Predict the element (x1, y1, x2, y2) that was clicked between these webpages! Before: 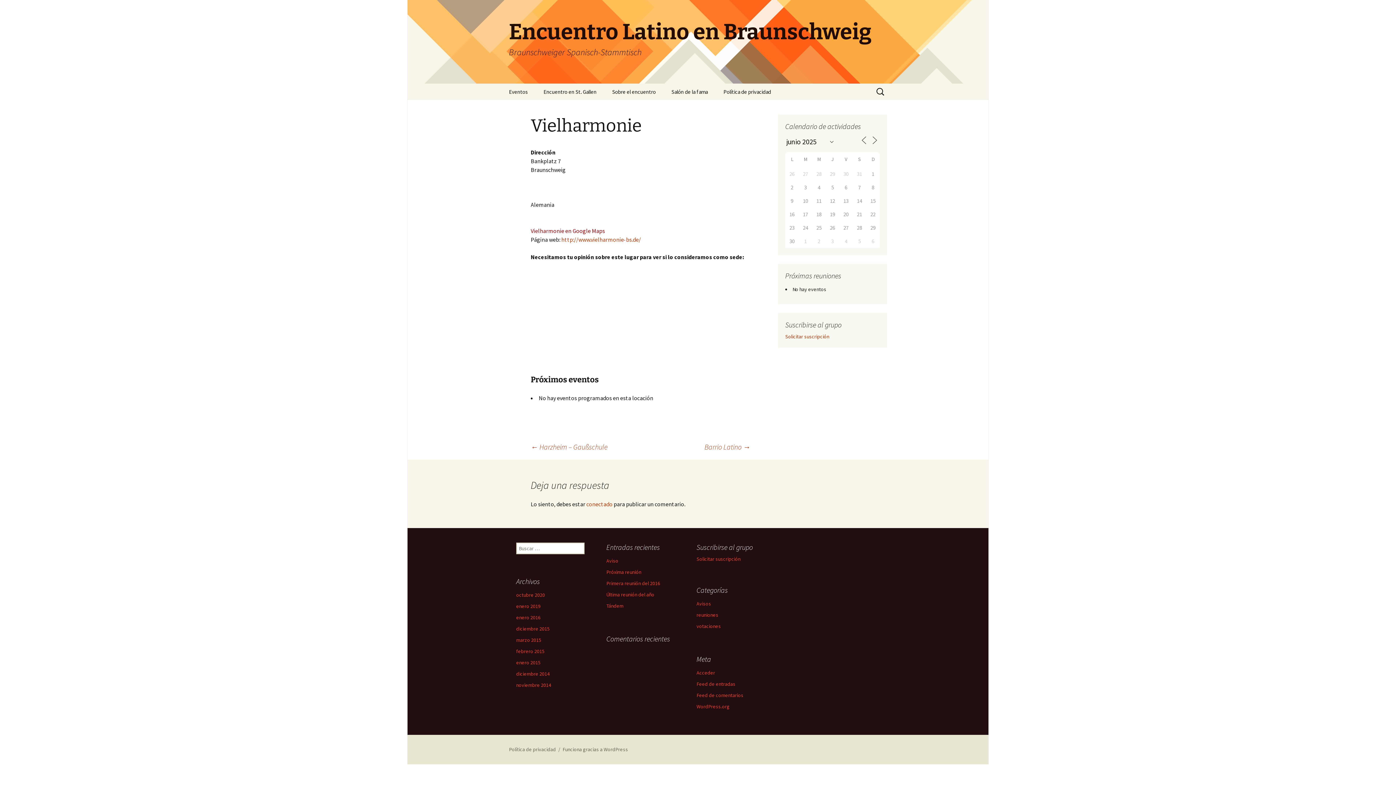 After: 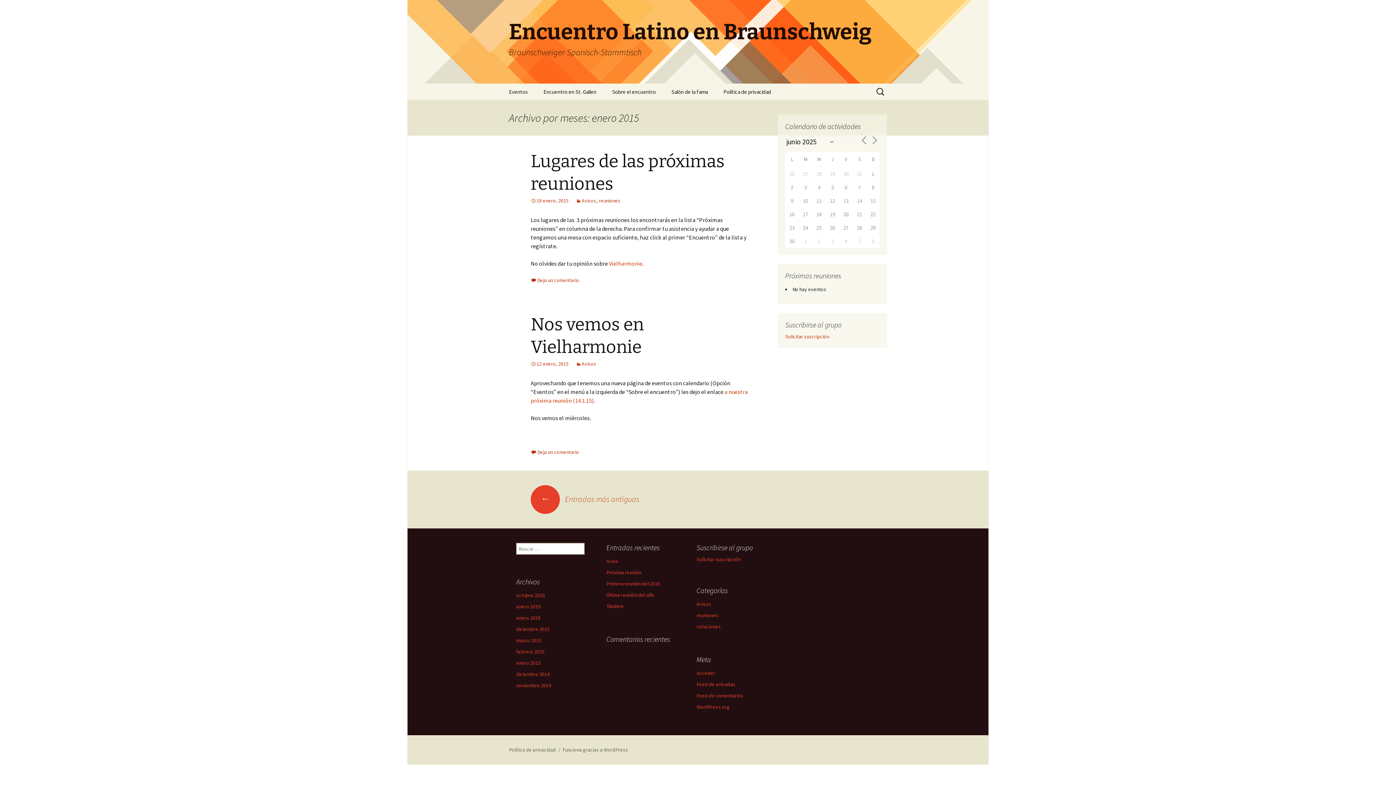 Action: bbox: (516, 659, 540, 666) label: enero 2015